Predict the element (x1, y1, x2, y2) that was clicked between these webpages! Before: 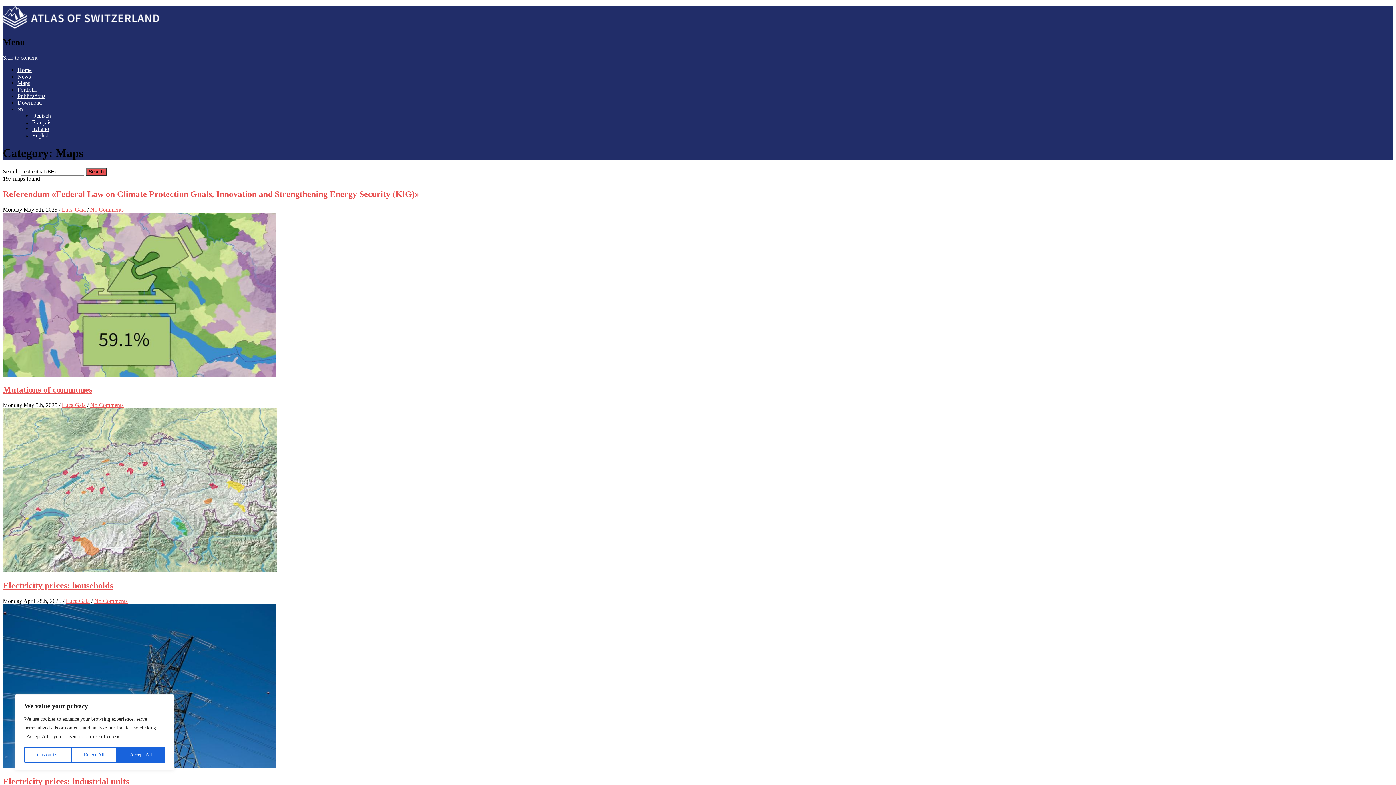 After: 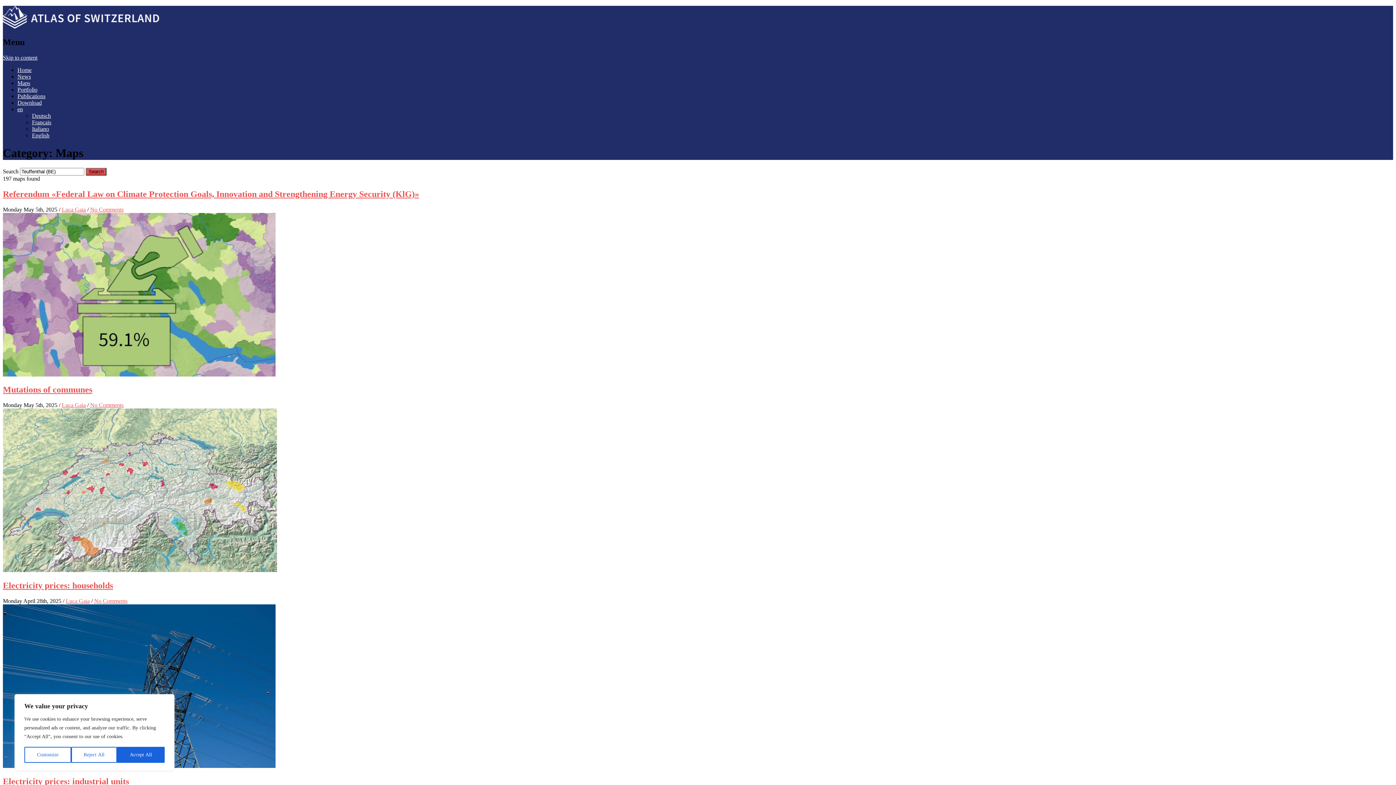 Action: bbox: (17, 106, 22, 112) label: en